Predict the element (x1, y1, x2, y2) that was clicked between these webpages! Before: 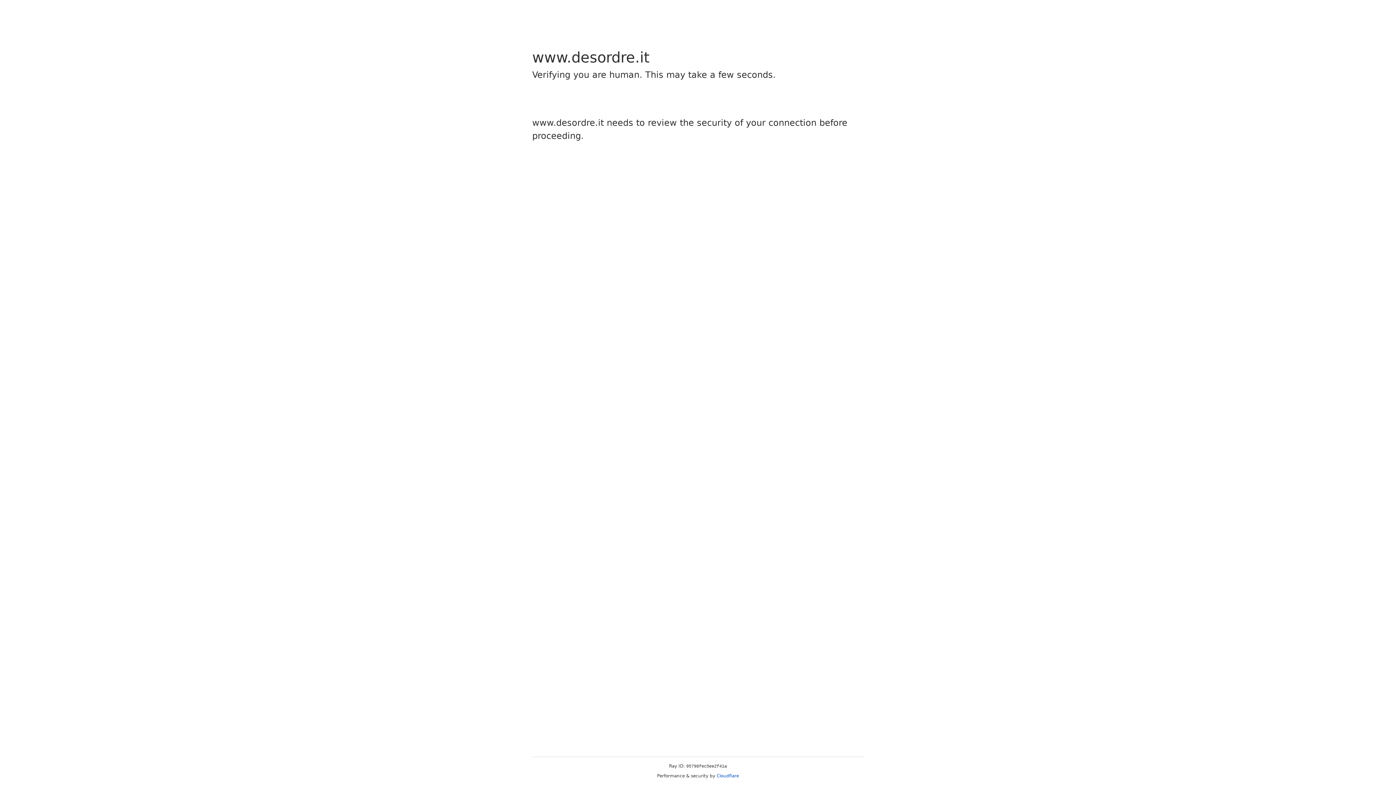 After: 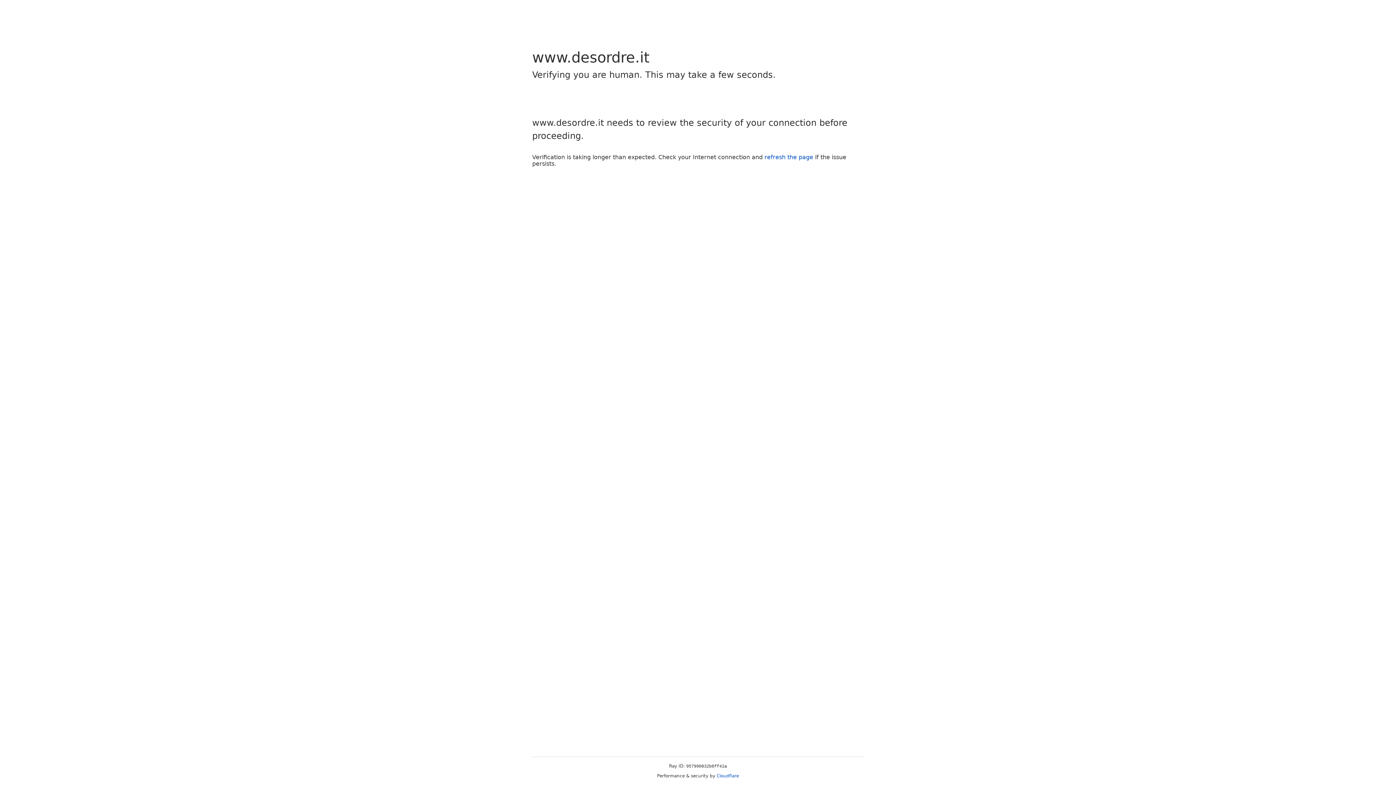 Action: label: Cloudflare bbox: (716, 773, 739, 778)